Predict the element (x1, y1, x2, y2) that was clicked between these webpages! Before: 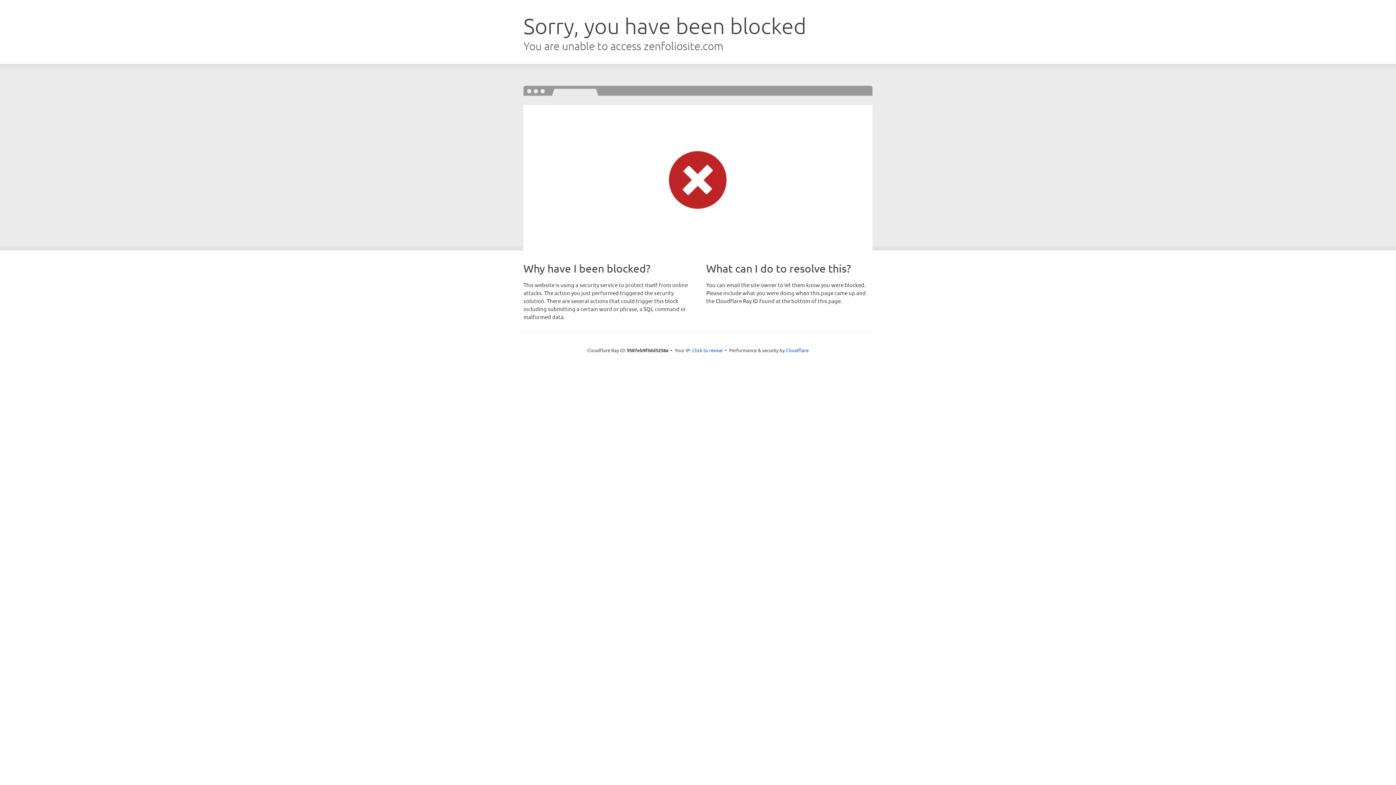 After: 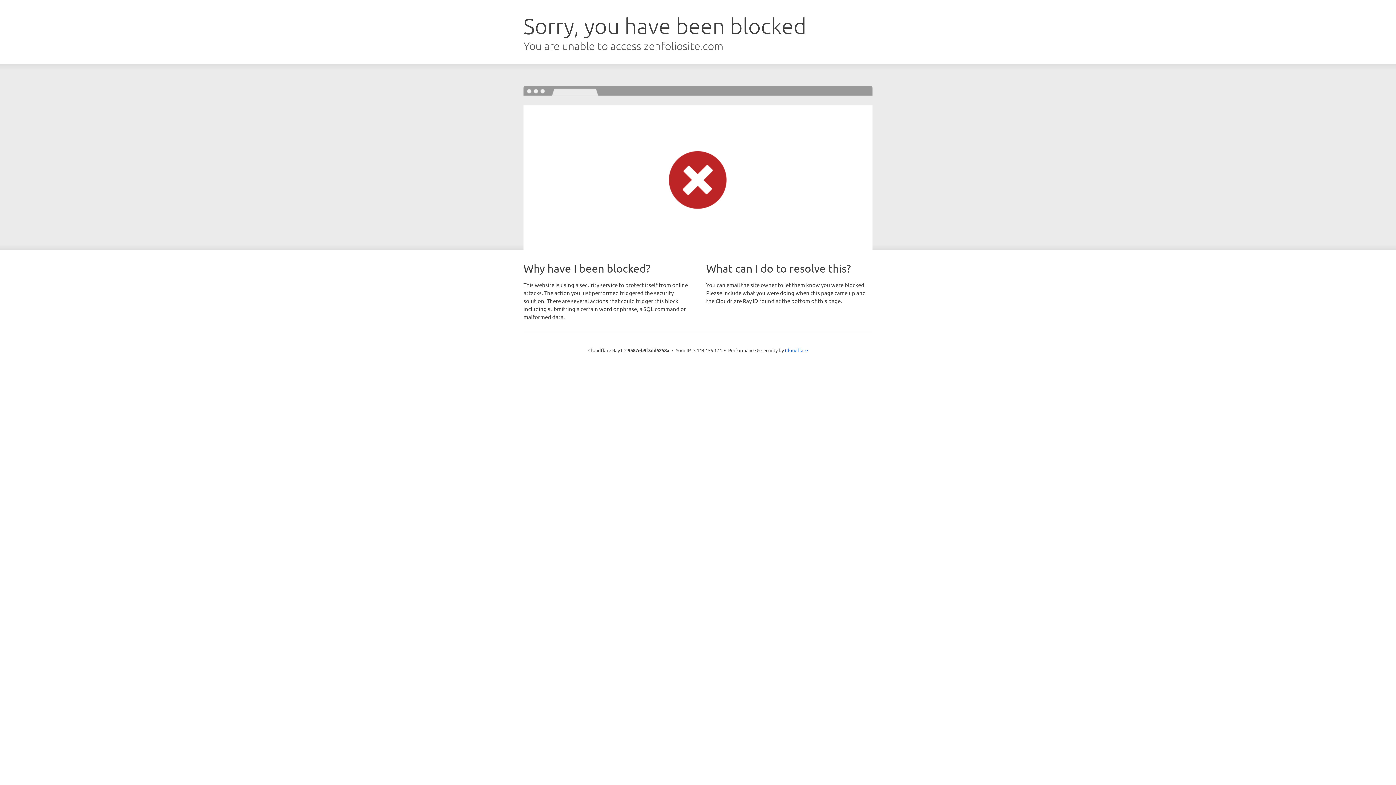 Action: bbox: (692, 346, 722, 353) label: Click to reveal